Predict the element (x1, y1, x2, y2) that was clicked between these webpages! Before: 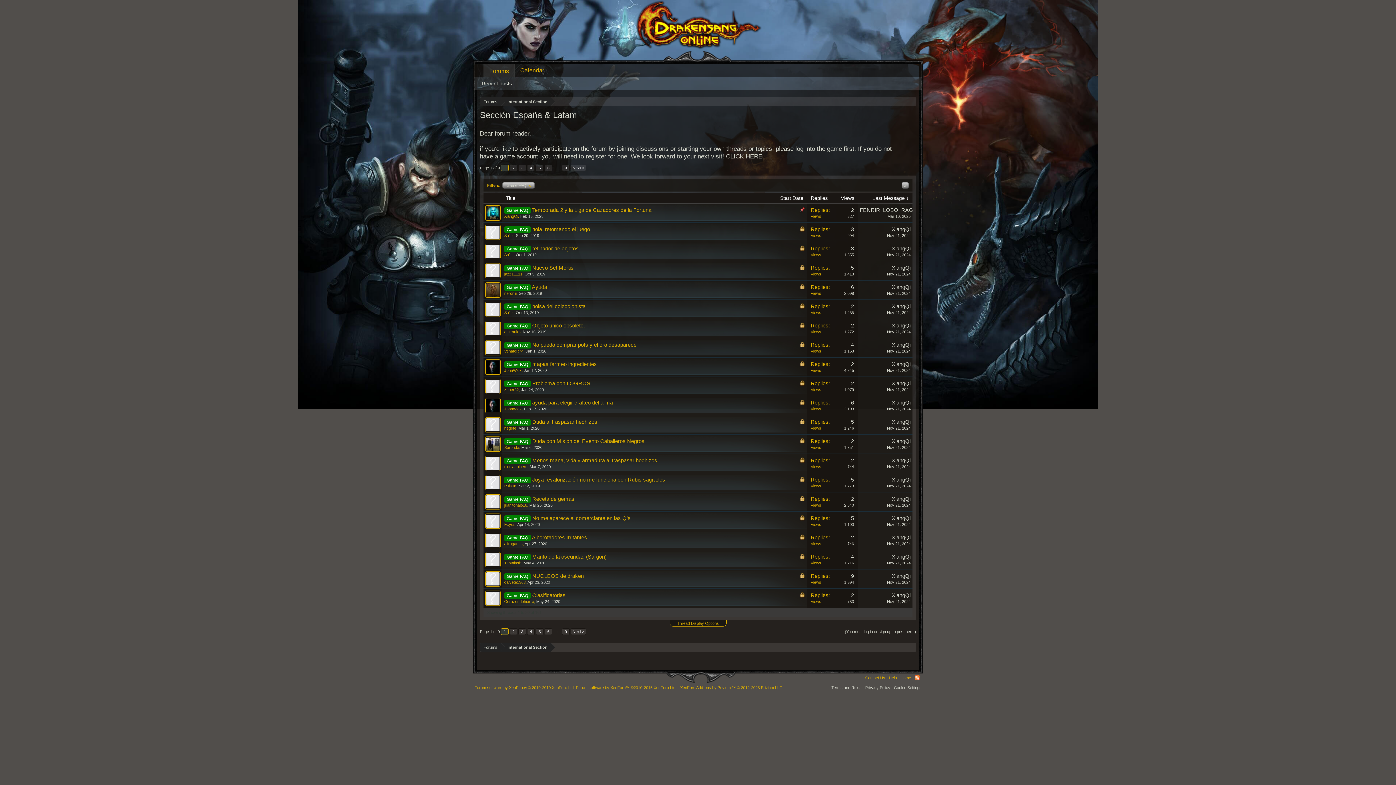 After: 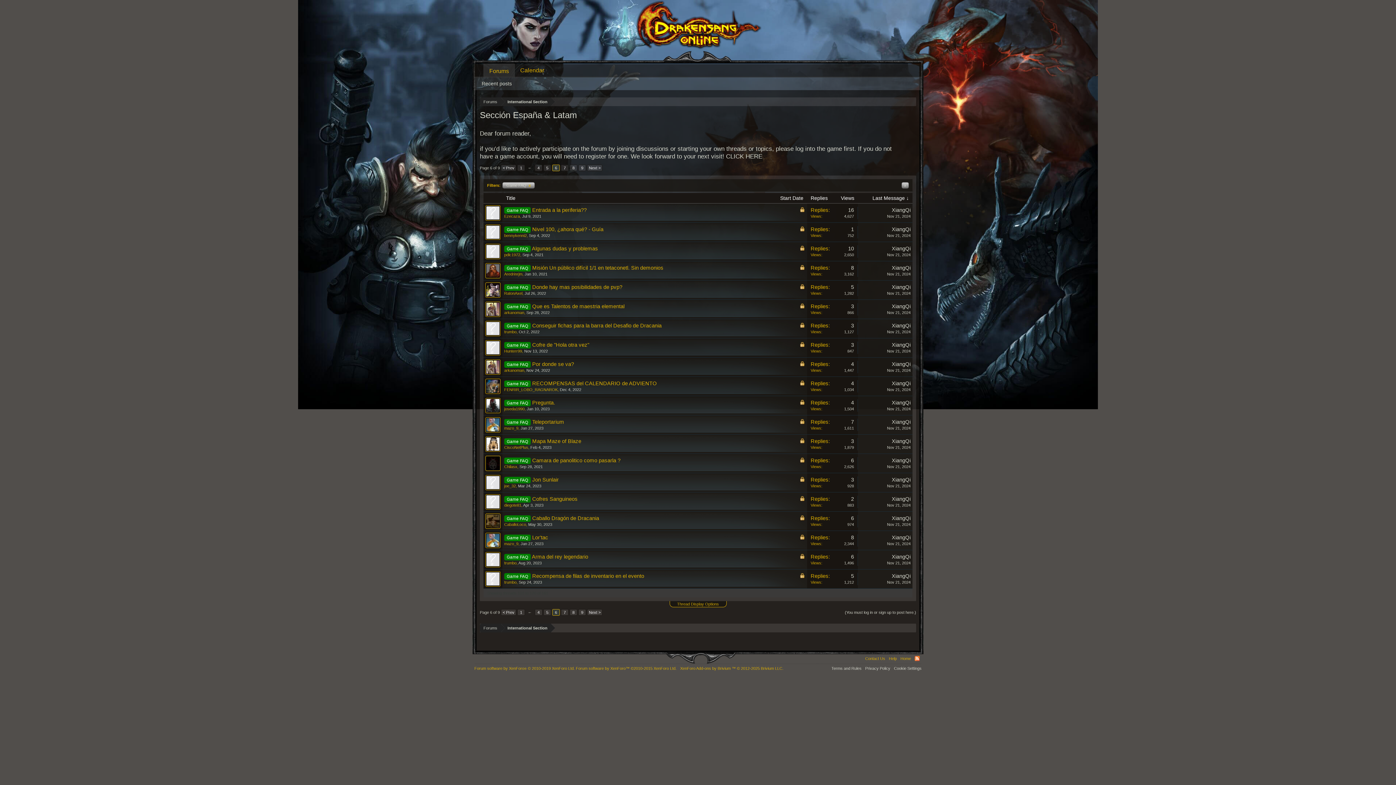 Action: label: 6 bbox: (544, 164, 552, 171)